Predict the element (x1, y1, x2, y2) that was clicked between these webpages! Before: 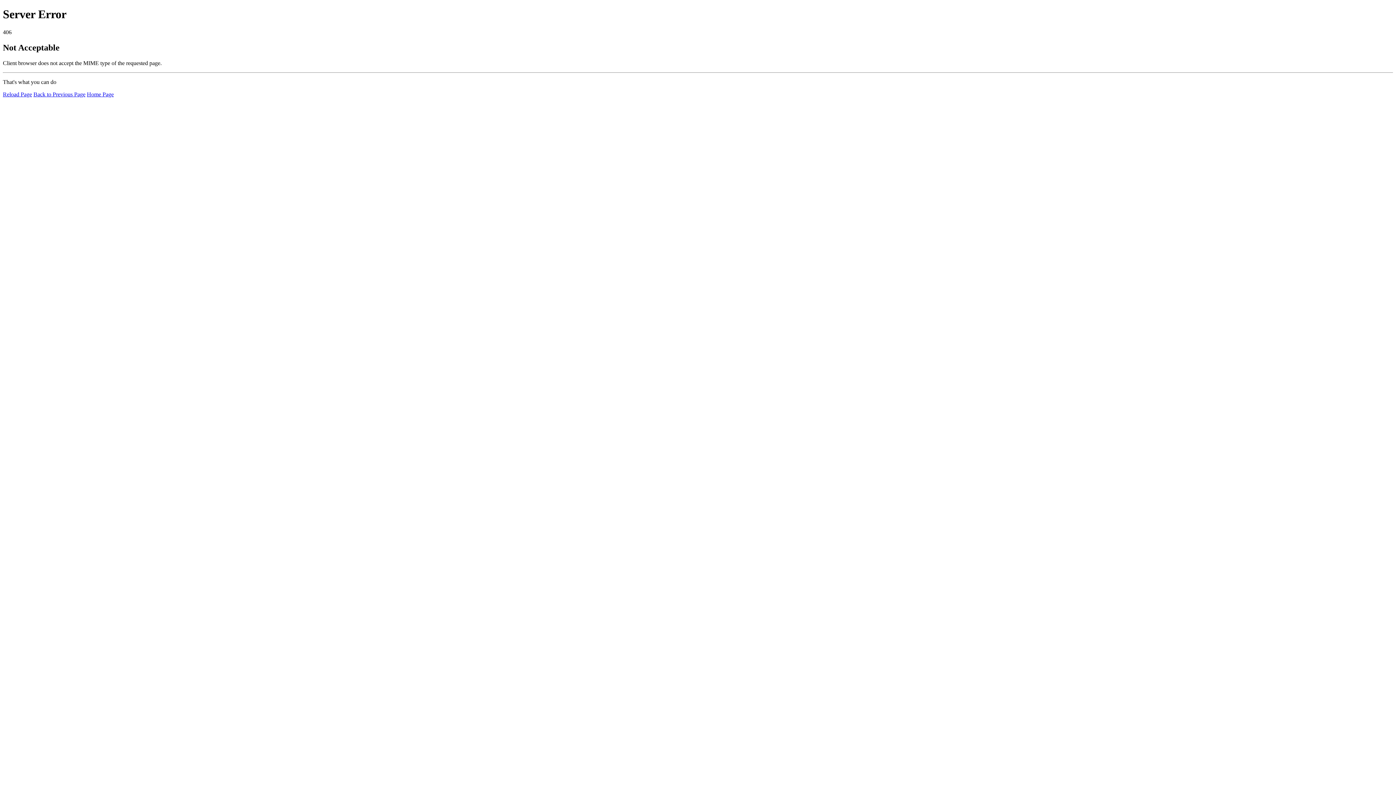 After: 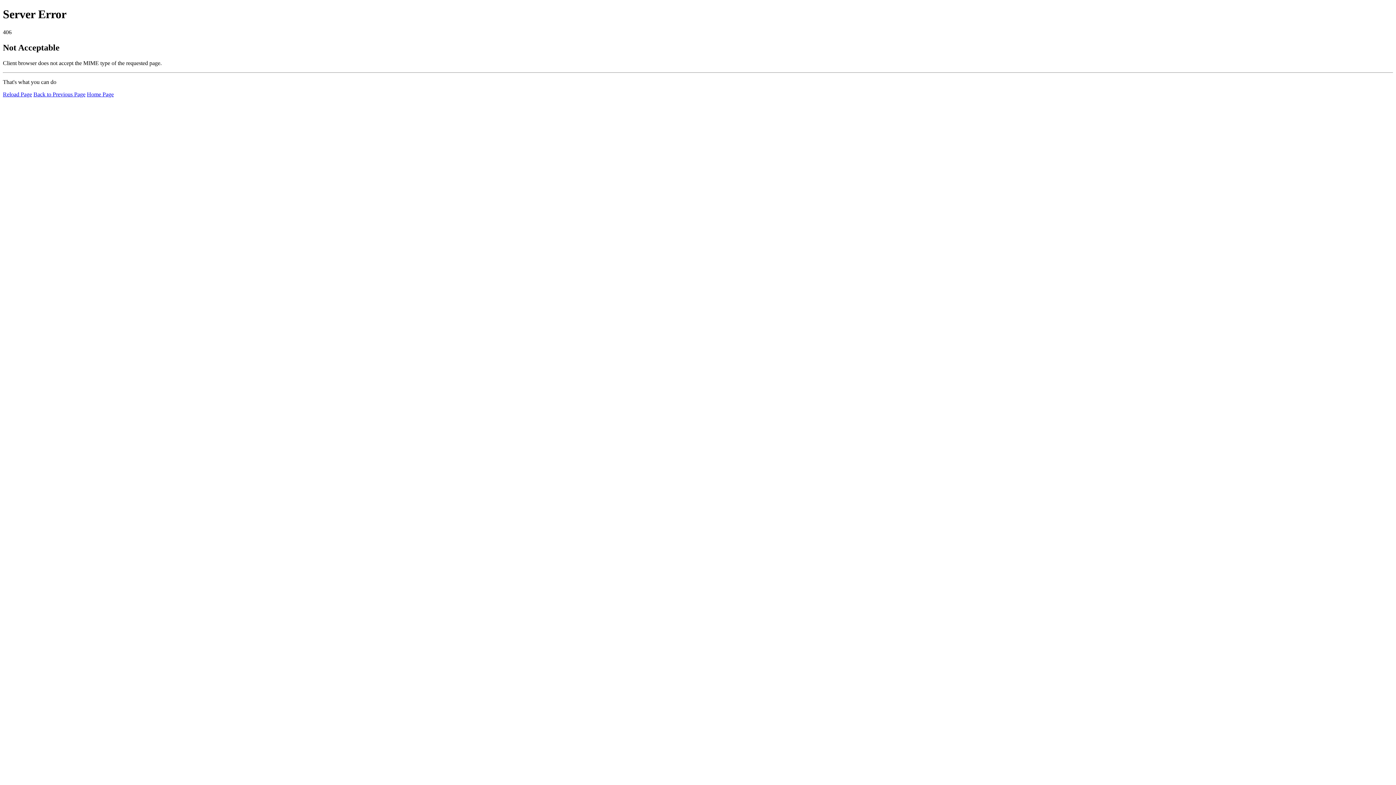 Action: bbox: (86, 91, 113, 97) label: Home Page